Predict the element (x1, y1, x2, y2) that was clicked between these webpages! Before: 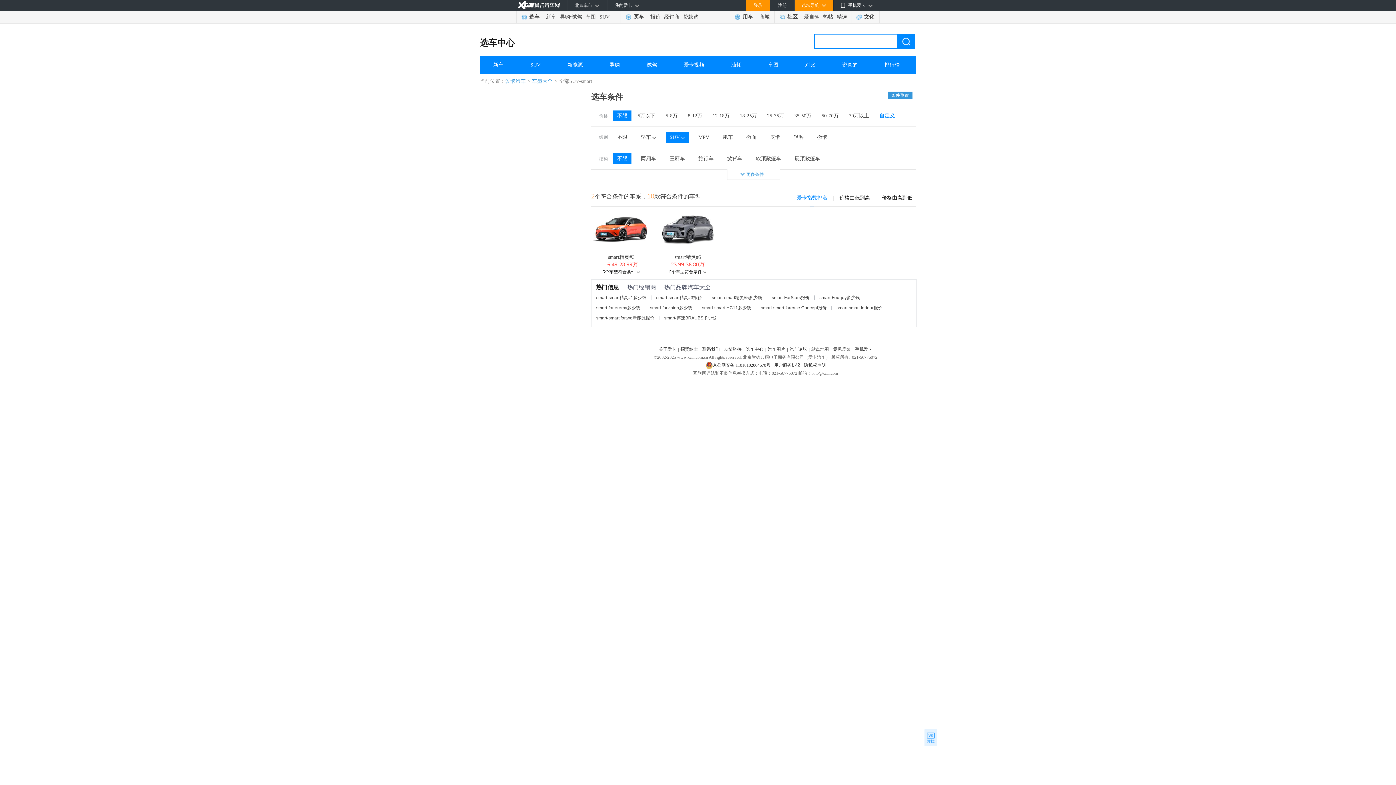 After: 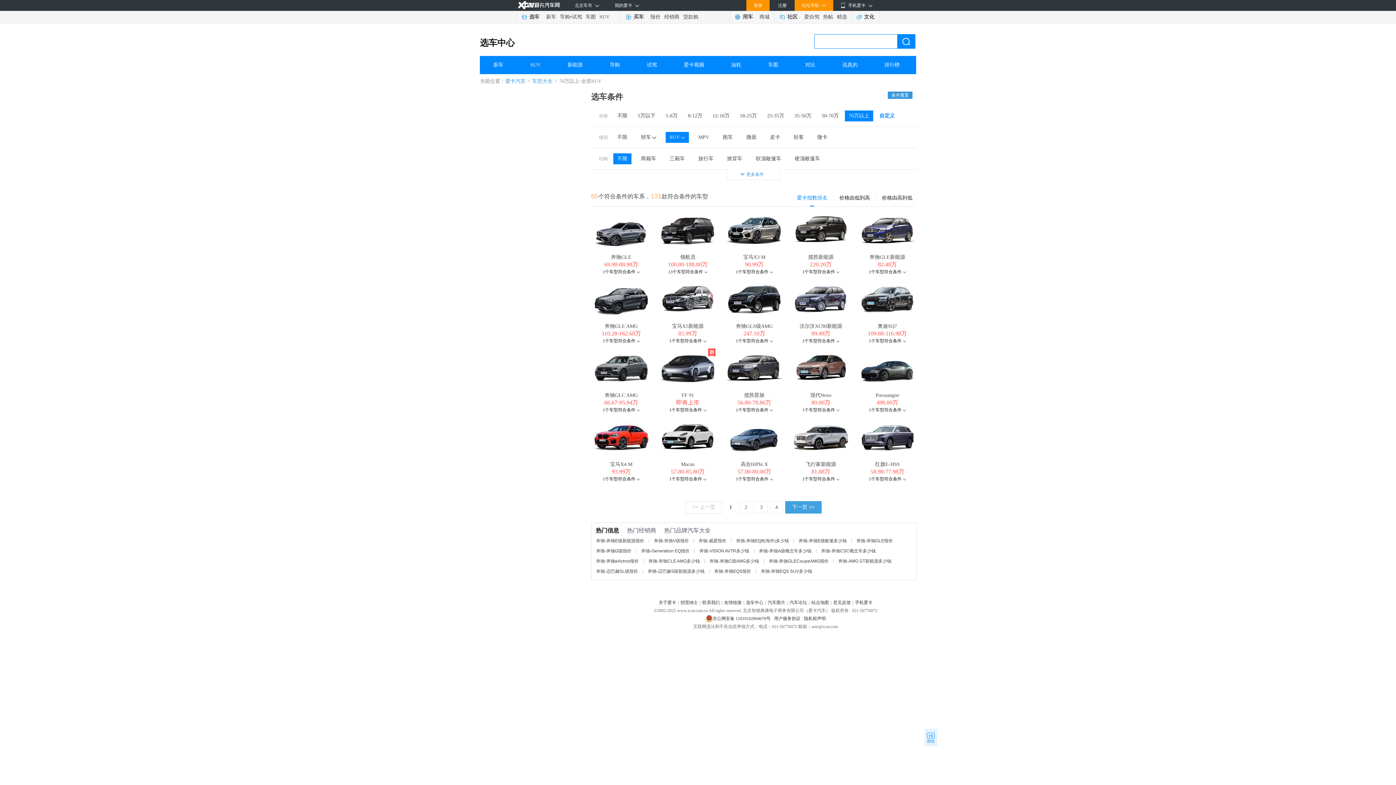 Action: bbox: (845, 110, 873, 121) label: 70万以上